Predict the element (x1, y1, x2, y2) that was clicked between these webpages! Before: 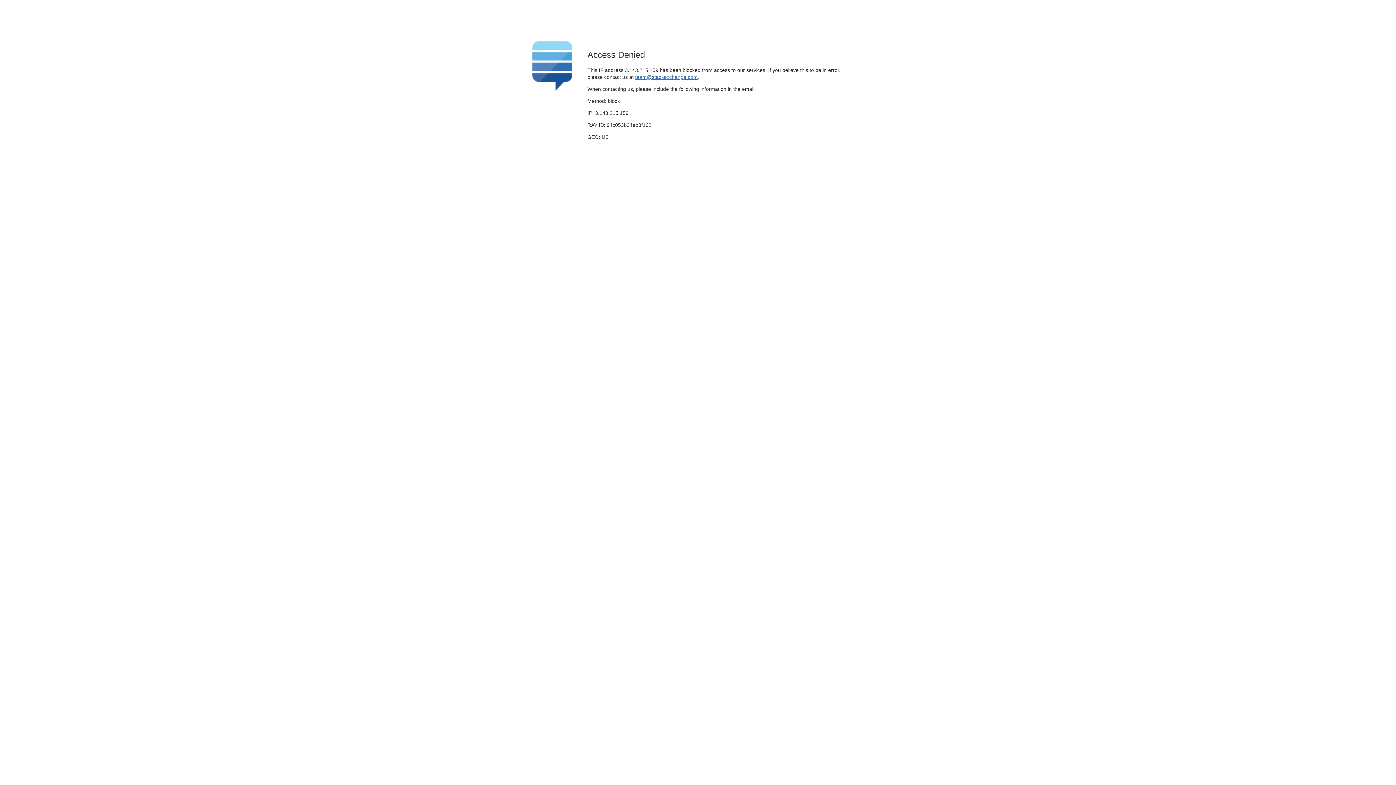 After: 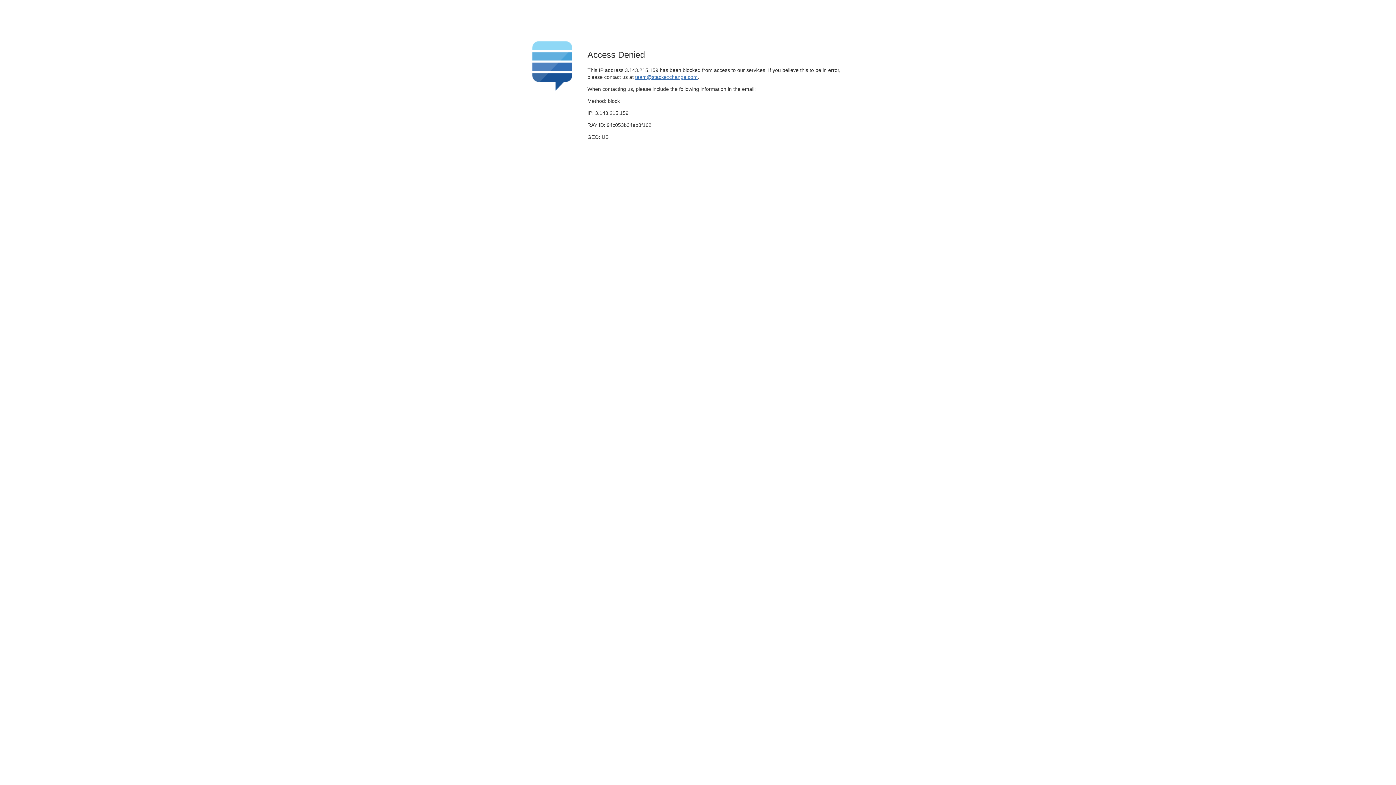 Action: bbox: (635, 74, 697, 79) label: team@stackexchange.com